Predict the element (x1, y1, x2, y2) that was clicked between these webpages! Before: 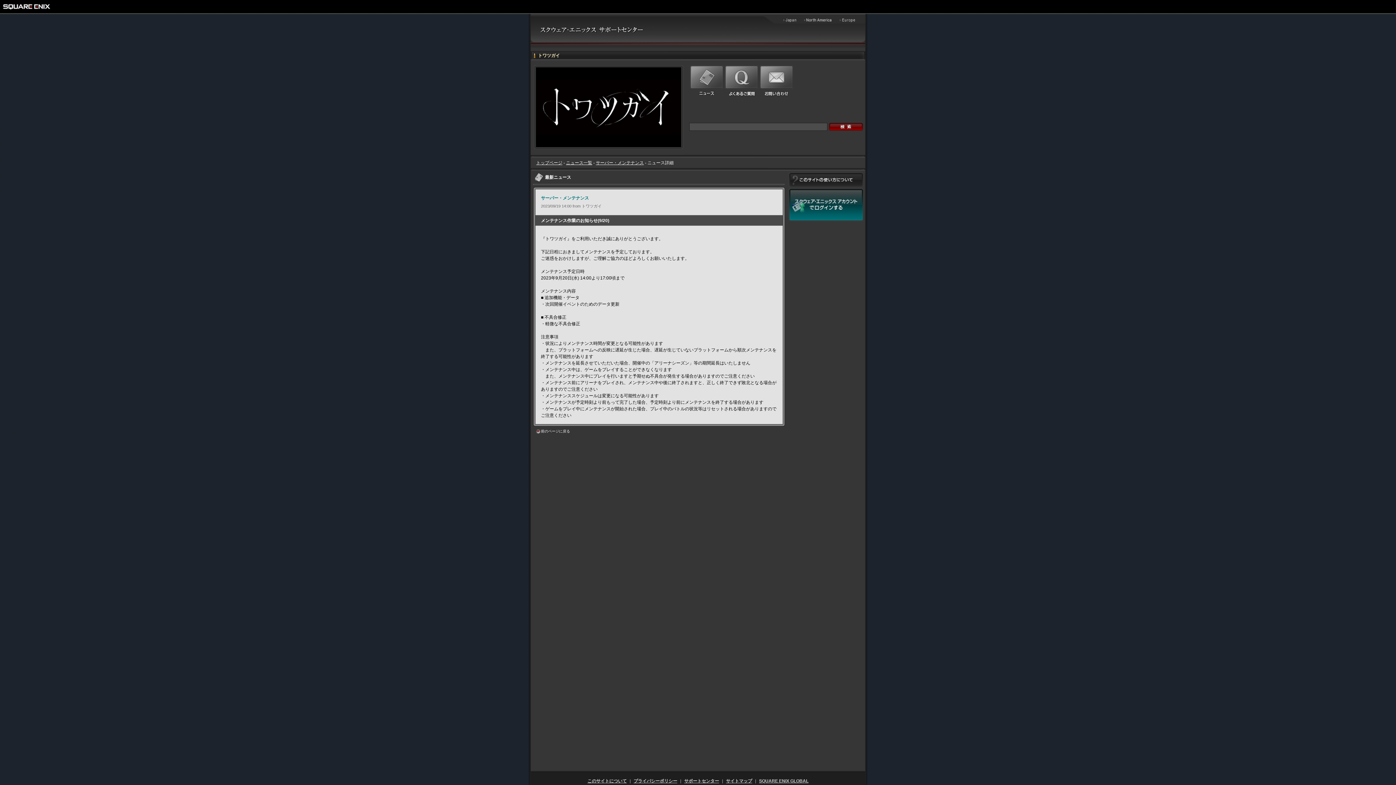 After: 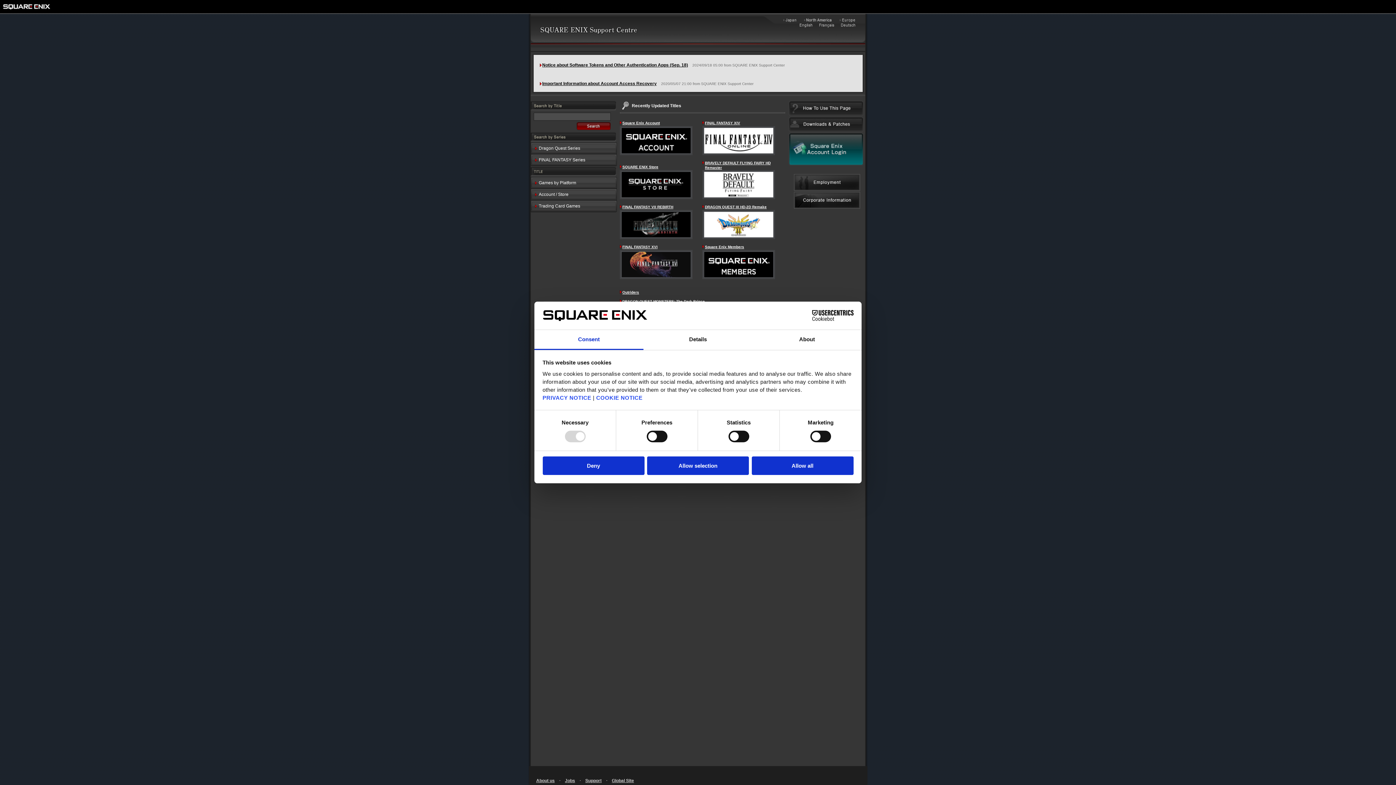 Action: bbox: (840, 18, 865, 22)